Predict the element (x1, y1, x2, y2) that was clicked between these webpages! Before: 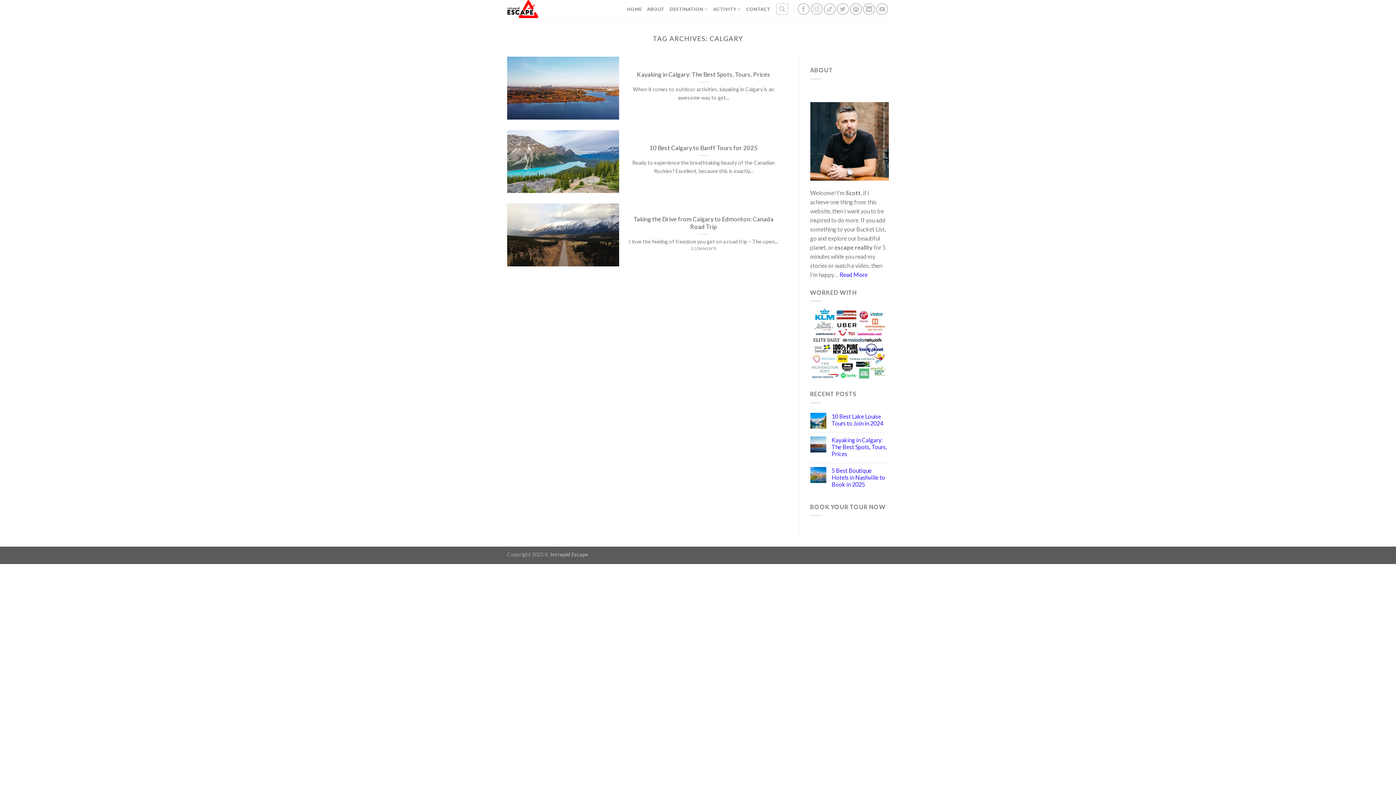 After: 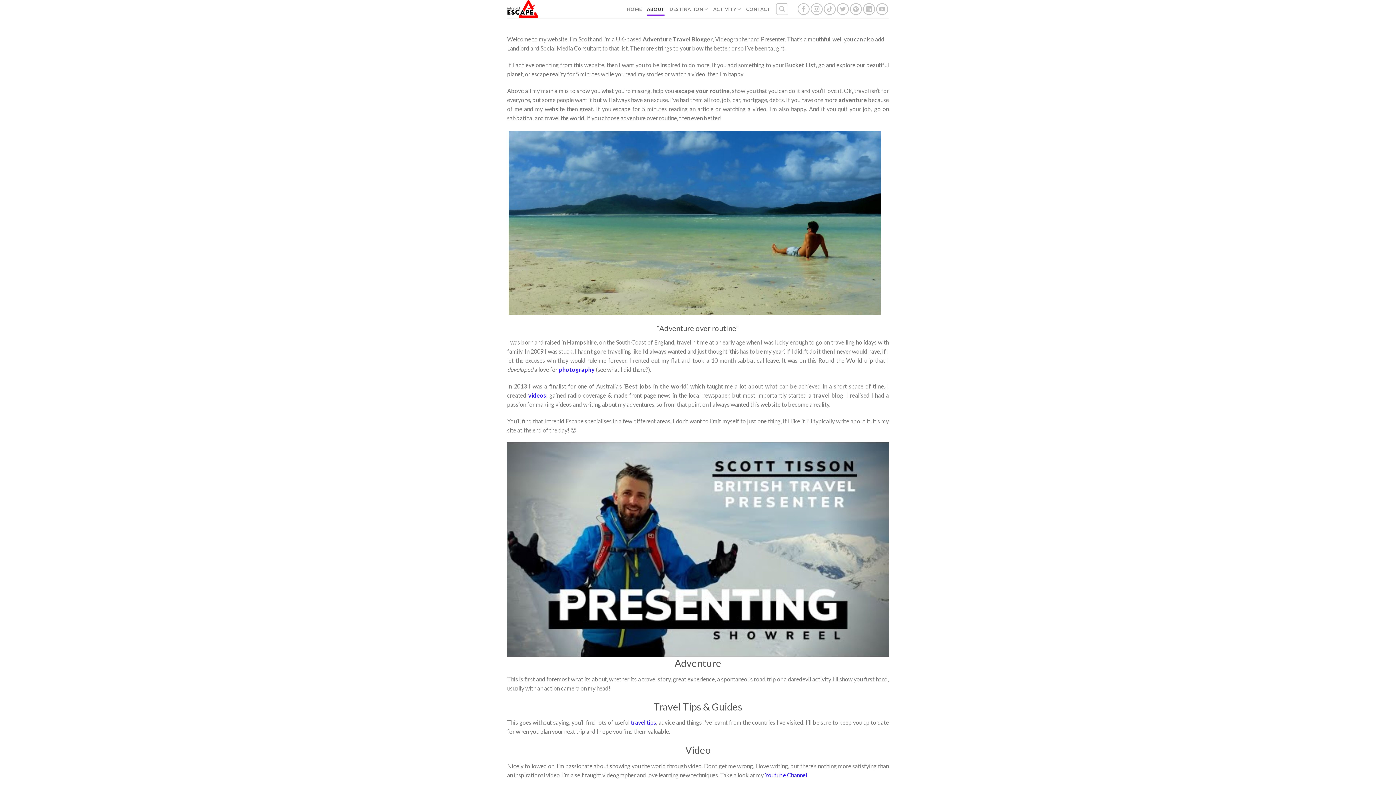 Action: label: ABOUT bbox: (647, 2, 664, 15)